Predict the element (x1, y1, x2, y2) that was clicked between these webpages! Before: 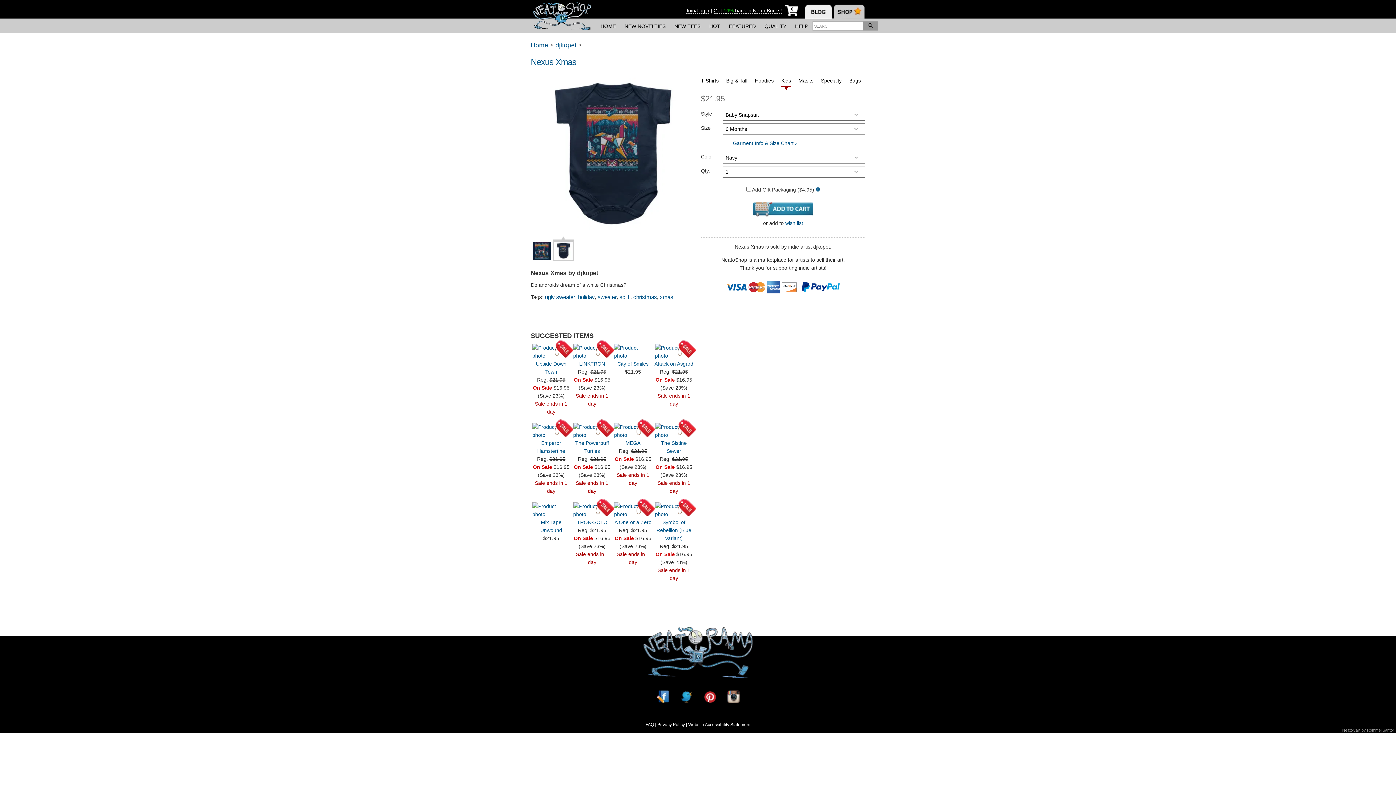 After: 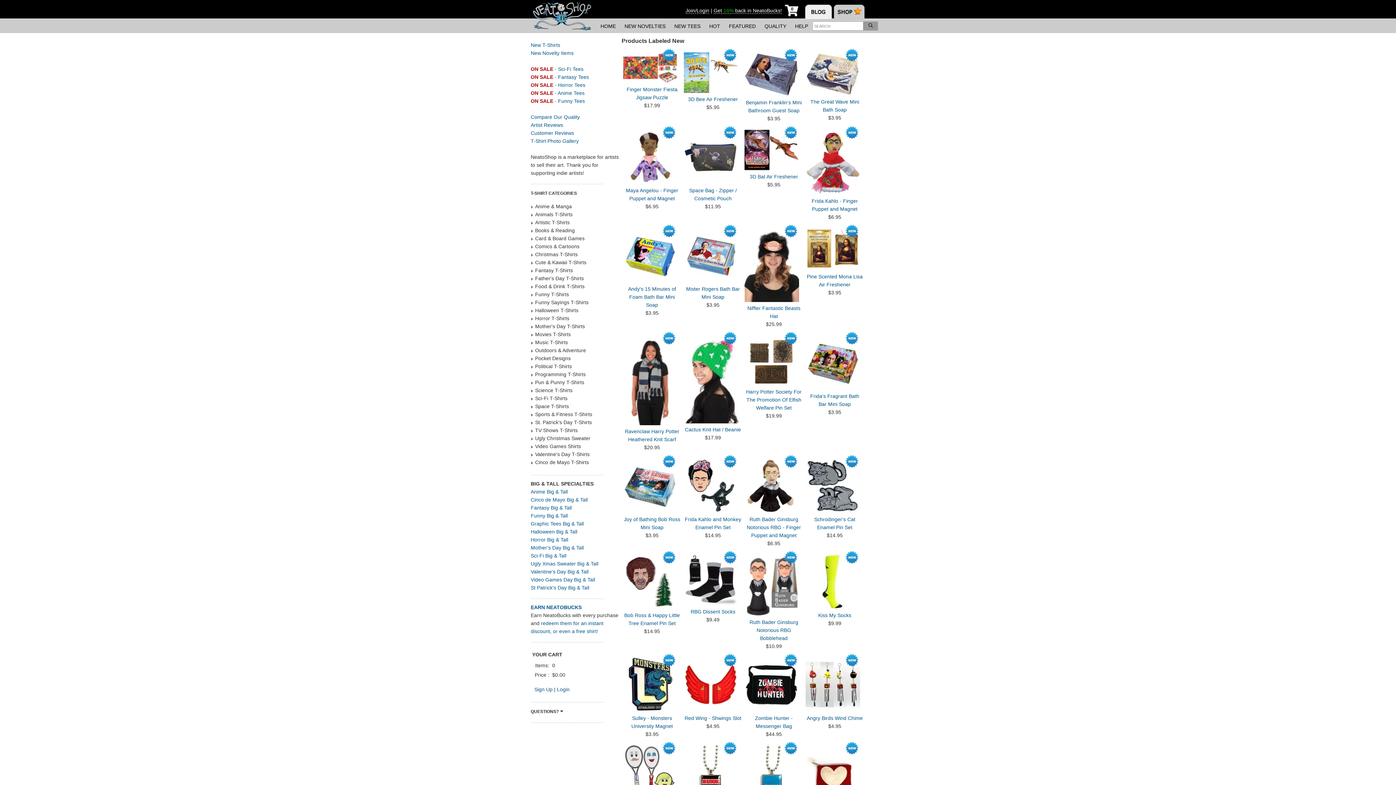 Action: bbox: (620, 18, 670, 33) label: NEW NOVELTIES